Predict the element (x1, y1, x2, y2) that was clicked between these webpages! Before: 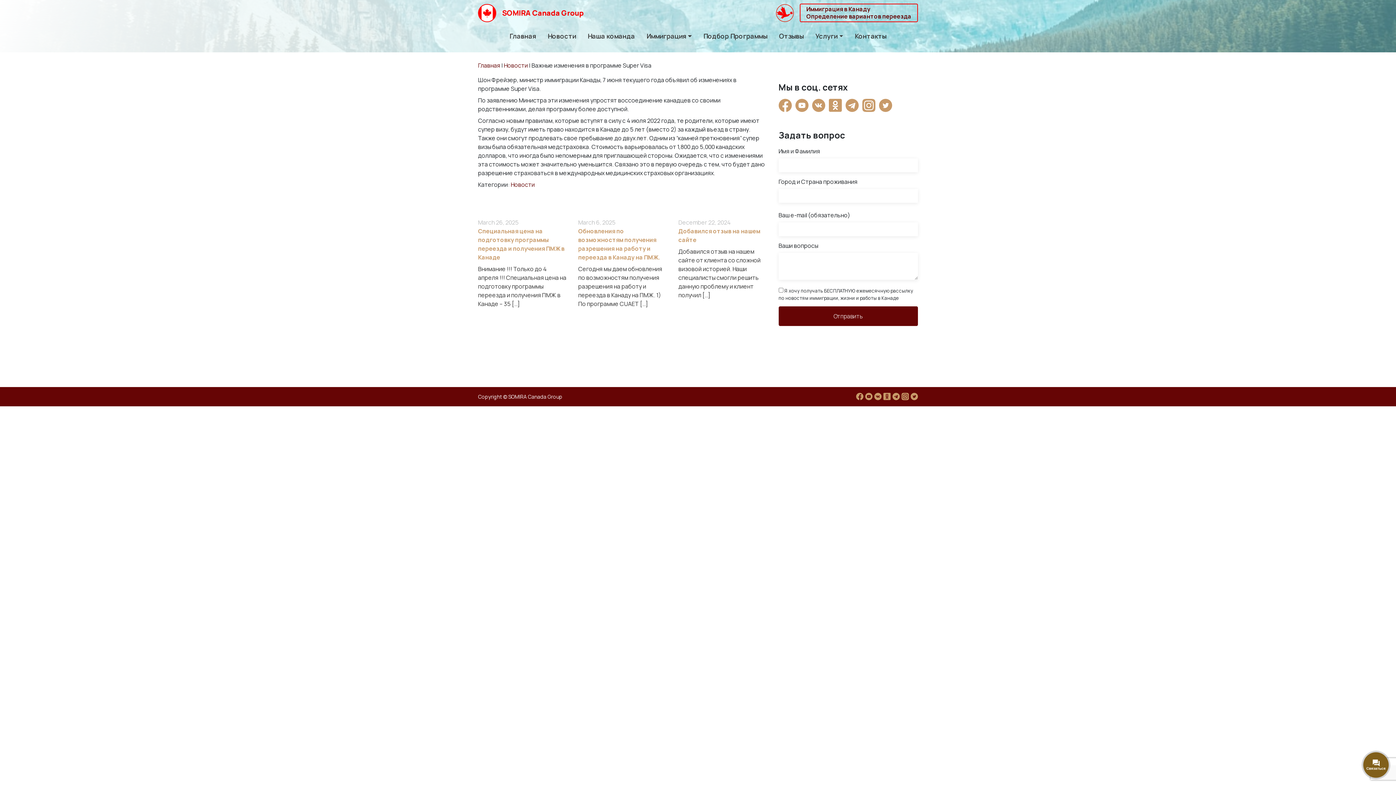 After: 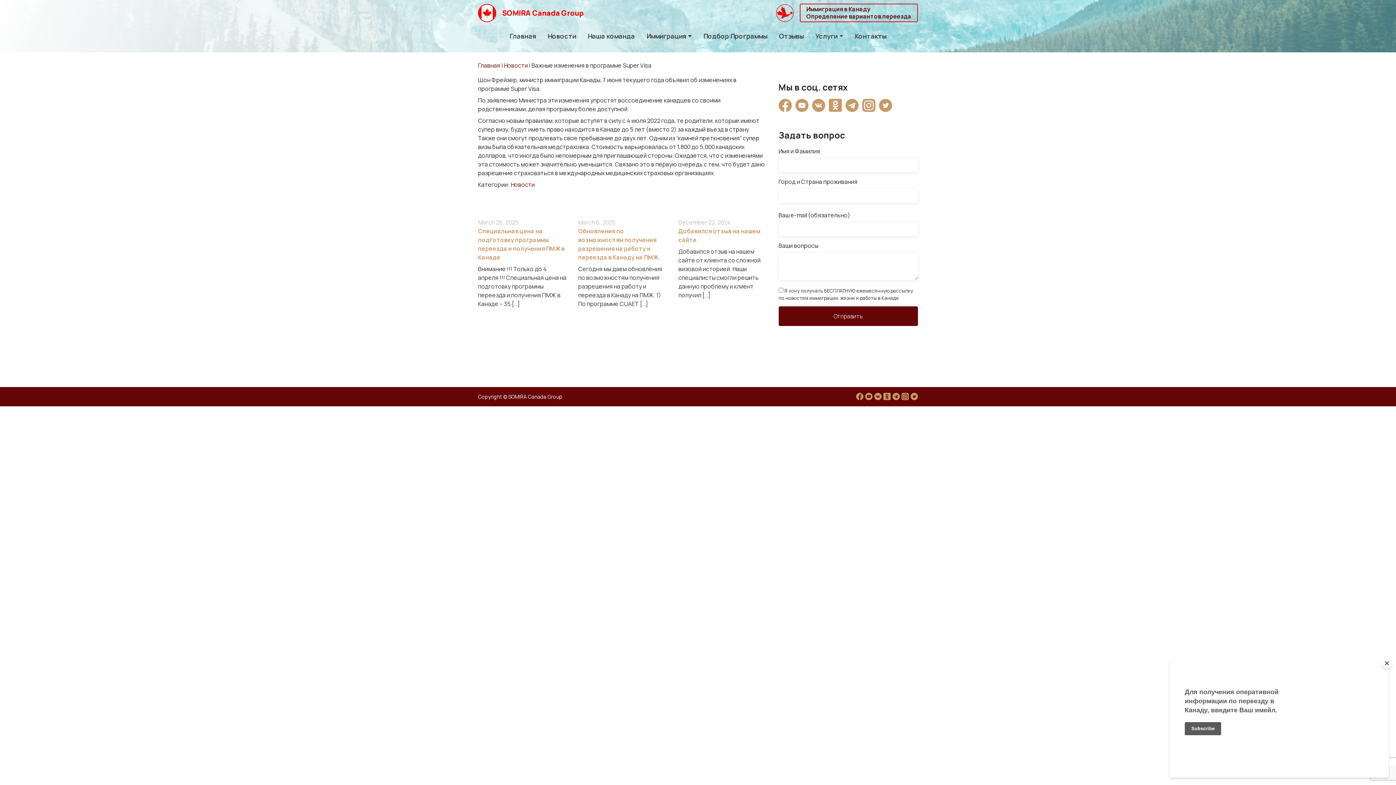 Action: bbox: (881, 393, 890, 400)